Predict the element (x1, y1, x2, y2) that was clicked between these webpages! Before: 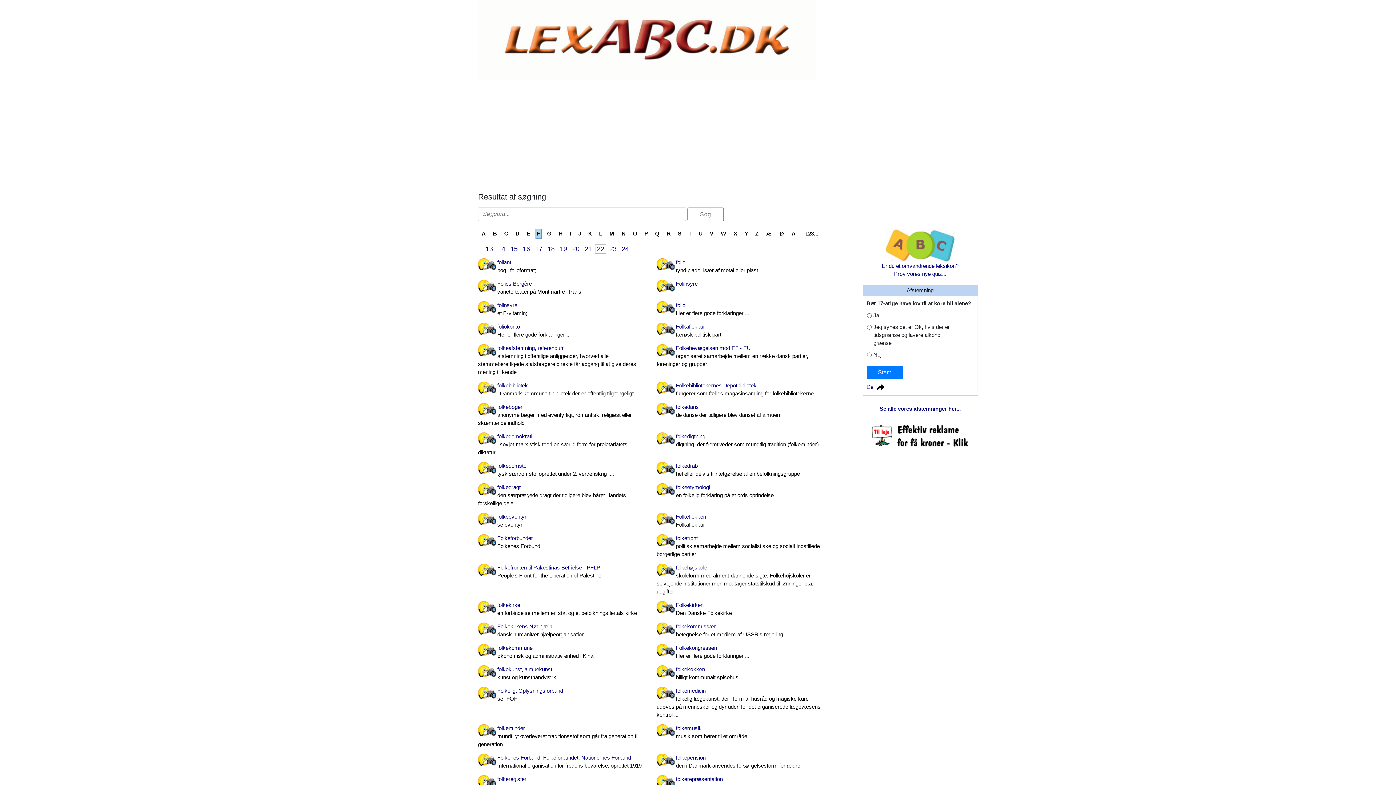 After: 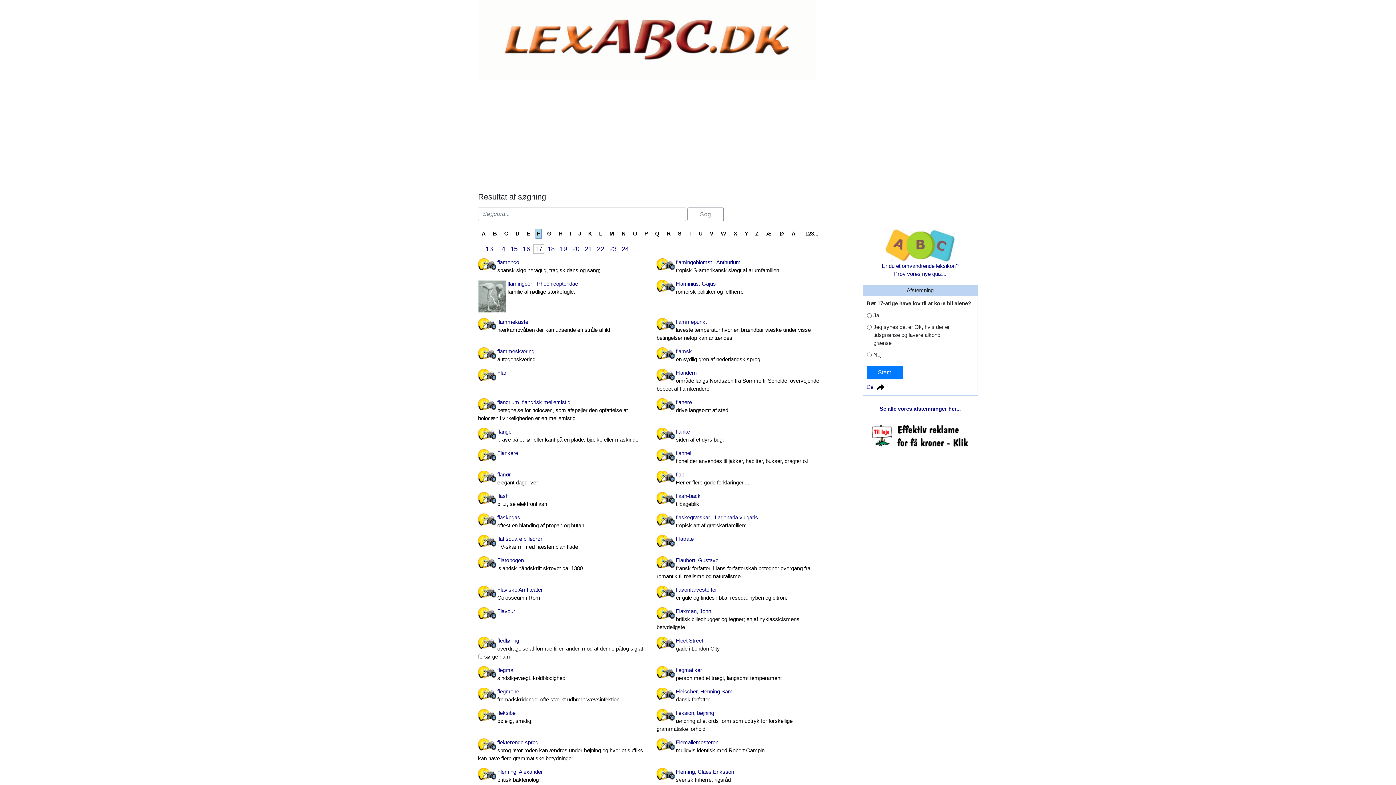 Action: bbox: (533, 244, 544, 253) label: 17